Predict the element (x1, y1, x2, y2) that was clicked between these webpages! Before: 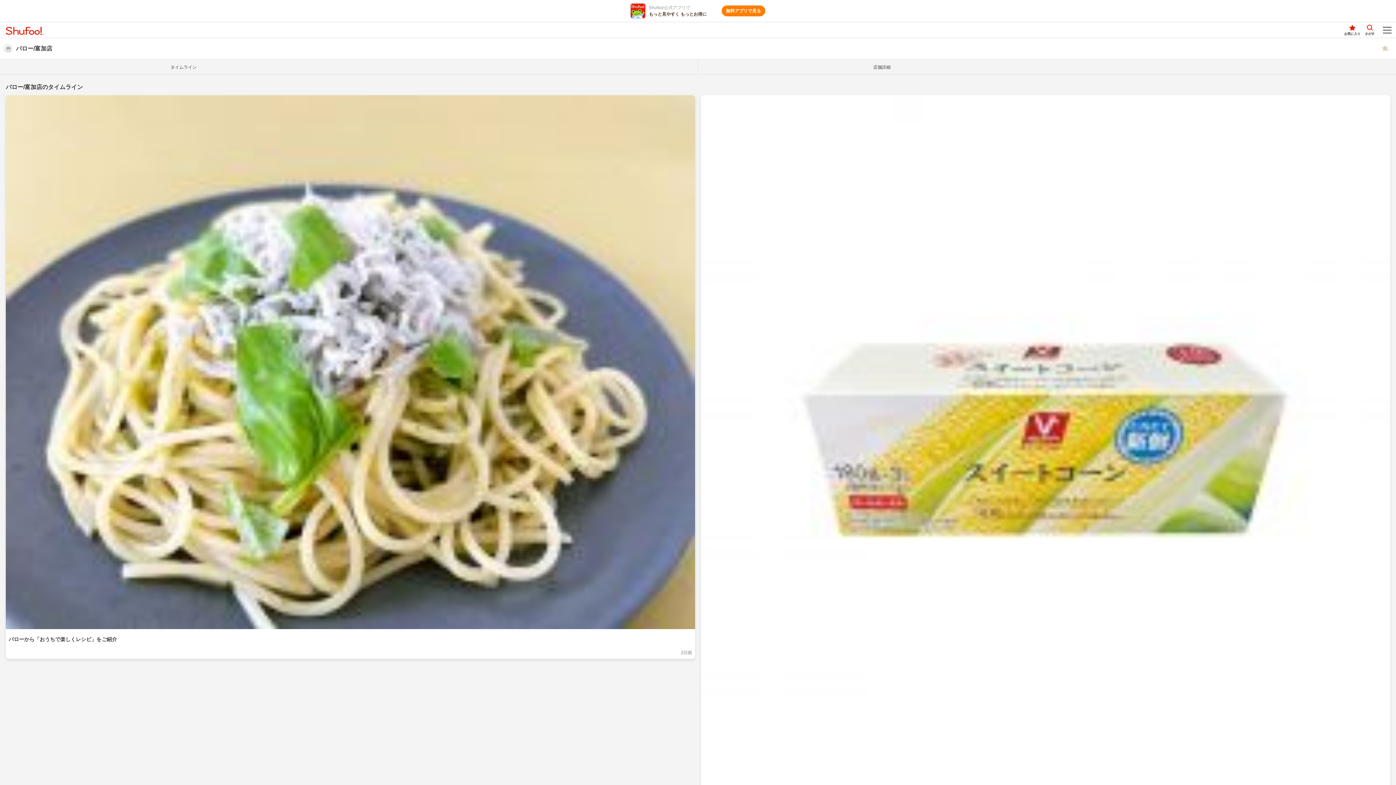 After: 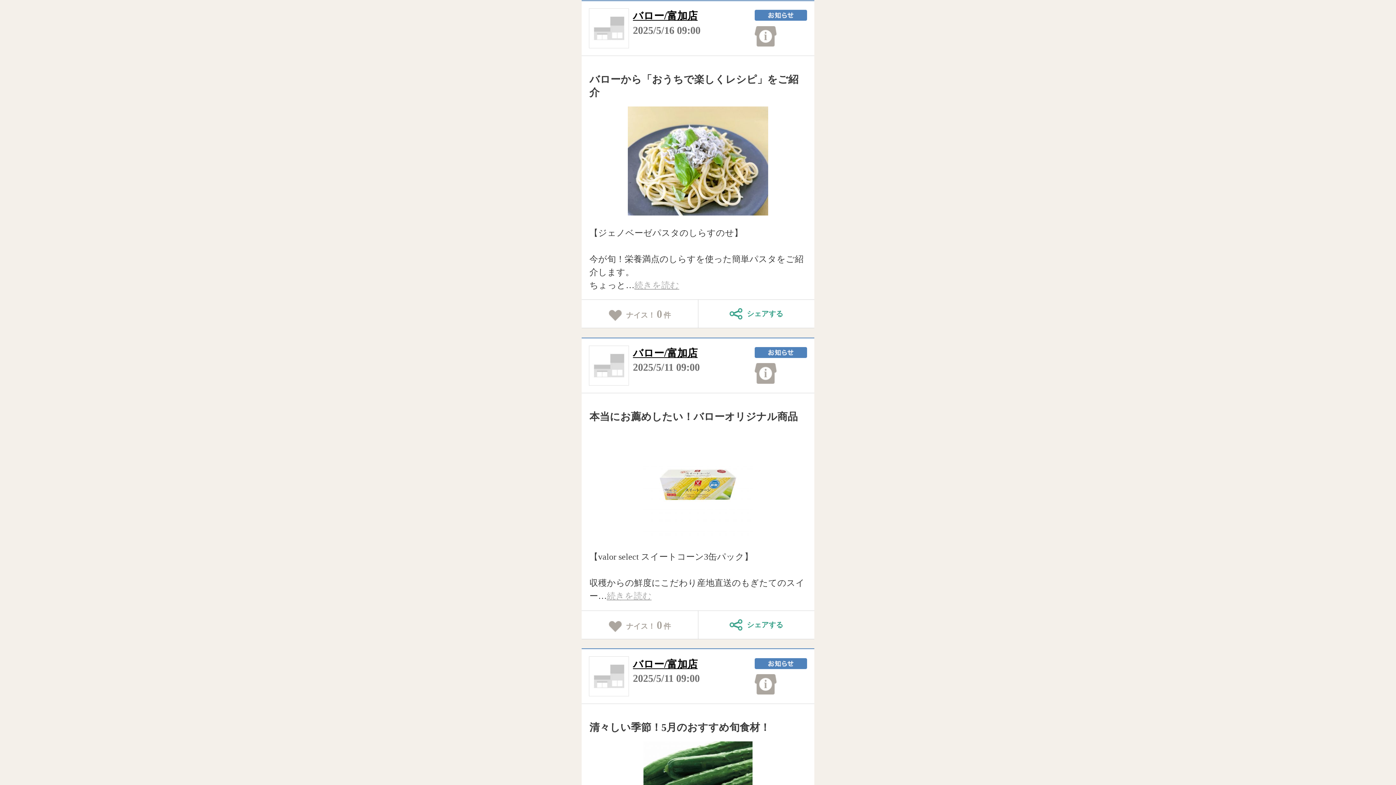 Action: label: バローから「おうちで楽しくレシピ」をご紹介

2日前 bbox: (5, 95, 695, 659)